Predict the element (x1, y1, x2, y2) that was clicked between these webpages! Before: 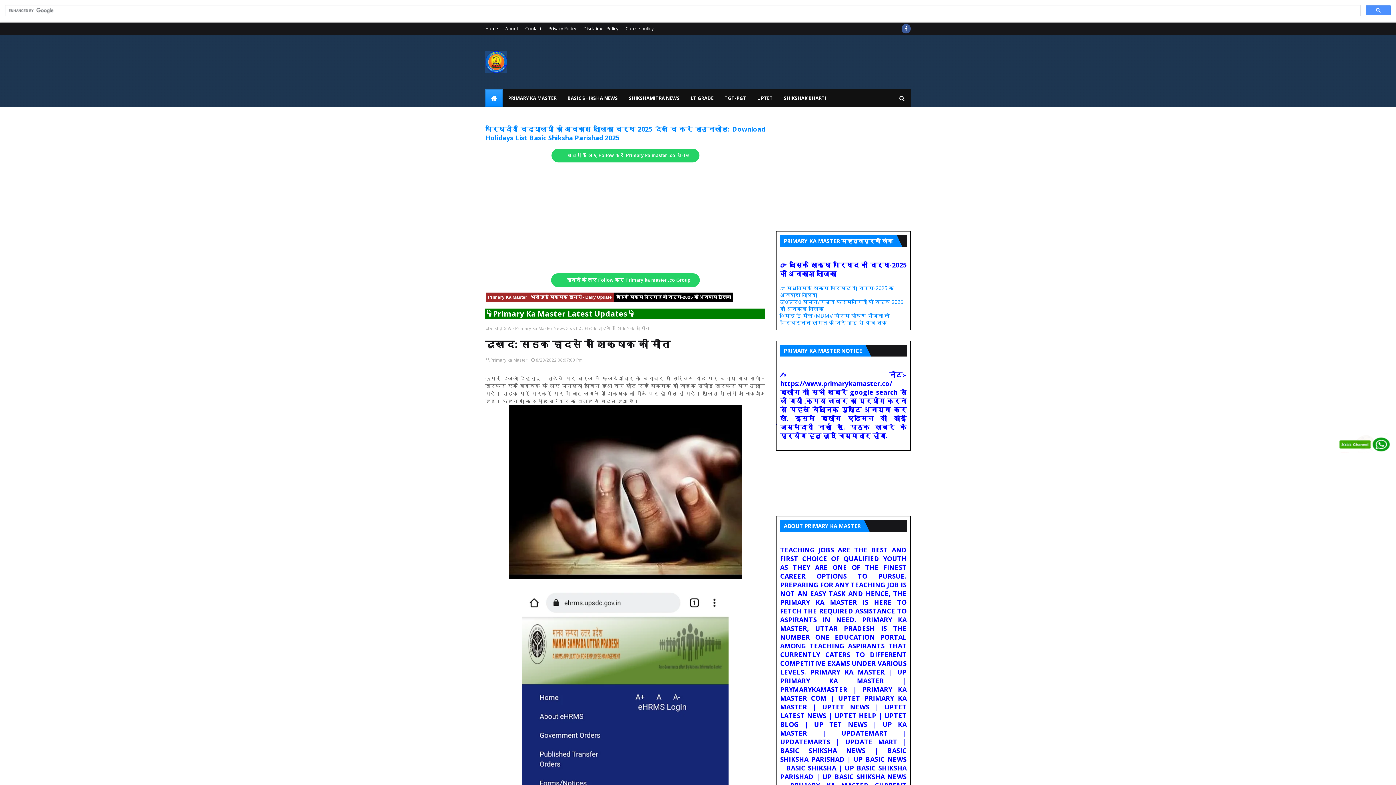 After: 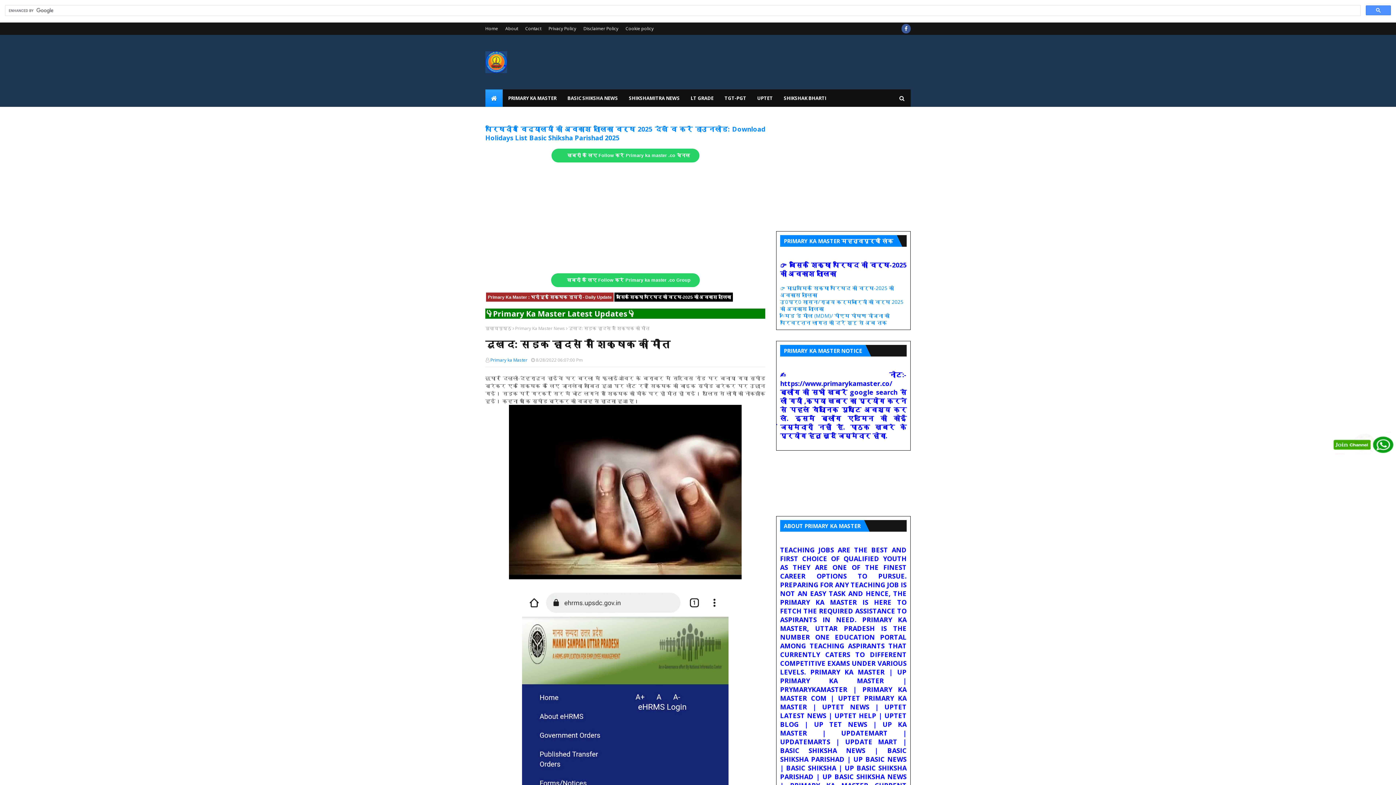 Action: bbox: (490, 356, 527, 363) label: Primary ka Master